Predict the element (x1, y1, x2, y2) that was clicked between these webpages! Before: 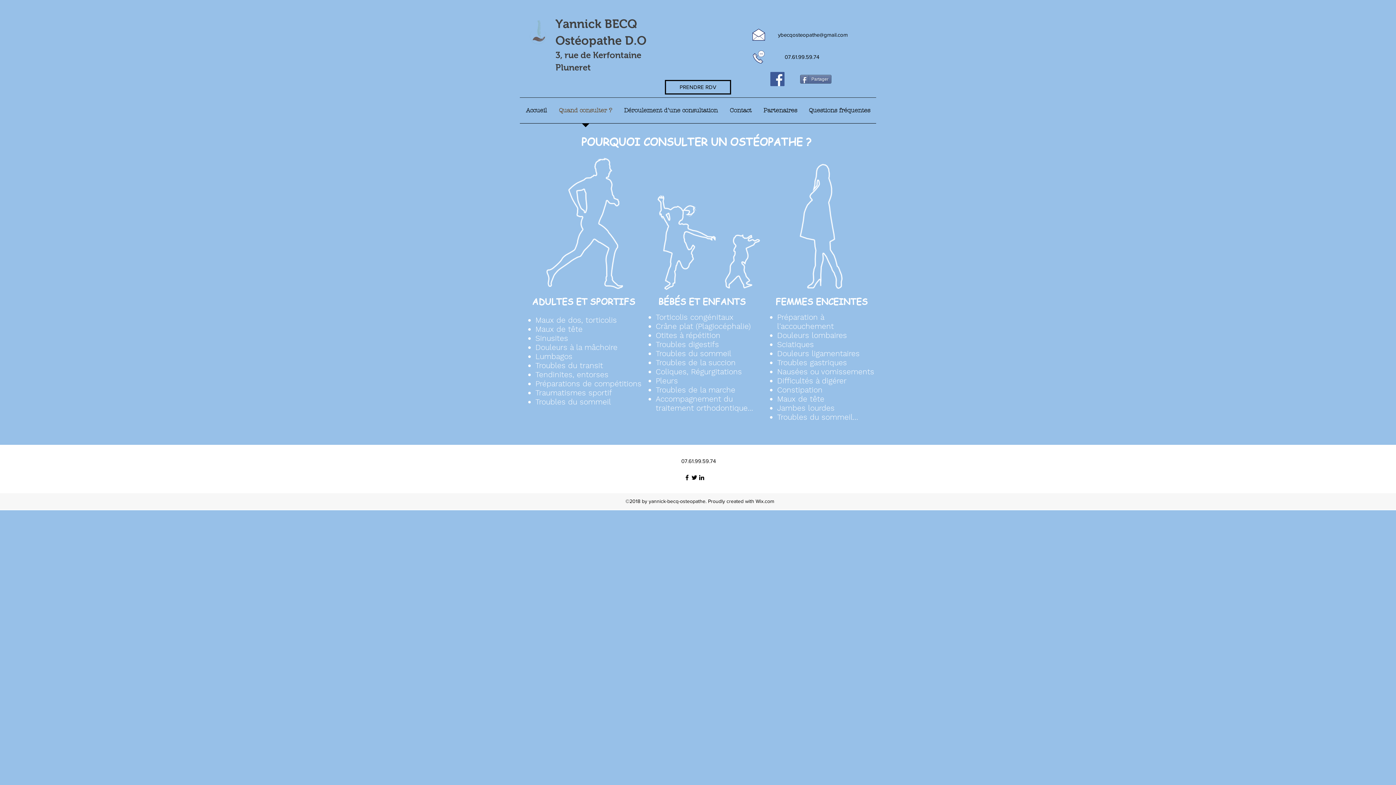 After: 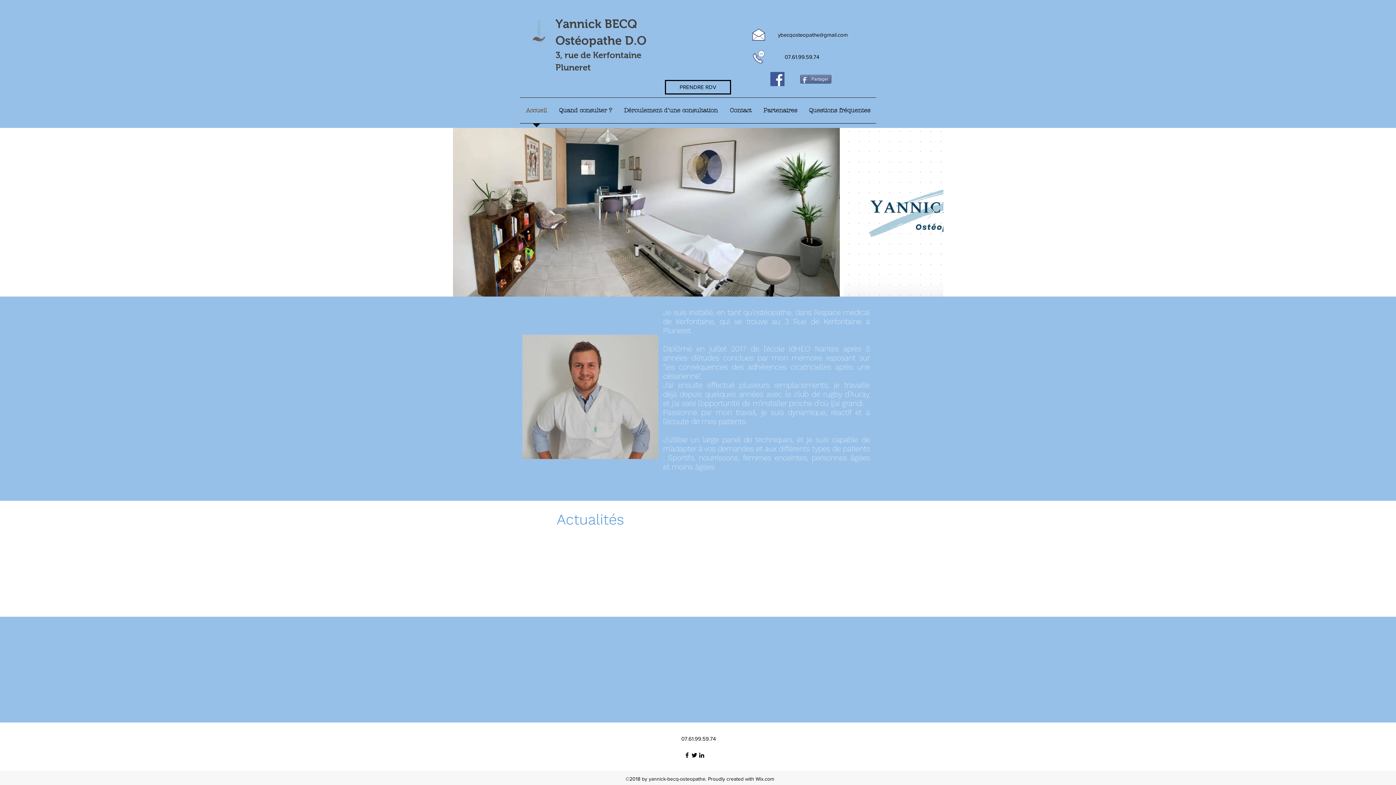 Action: label: Pluneret bbox: (555, 62, 590, 72)